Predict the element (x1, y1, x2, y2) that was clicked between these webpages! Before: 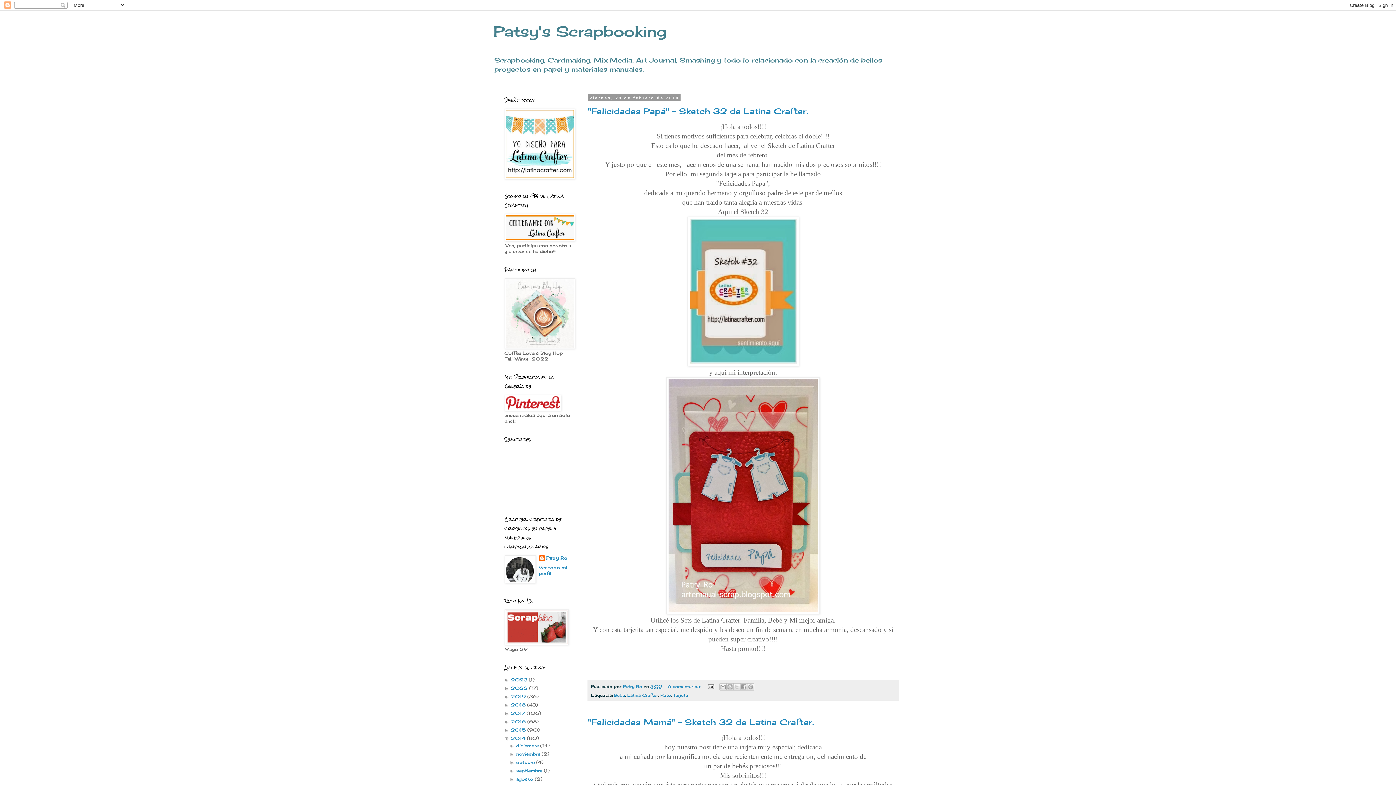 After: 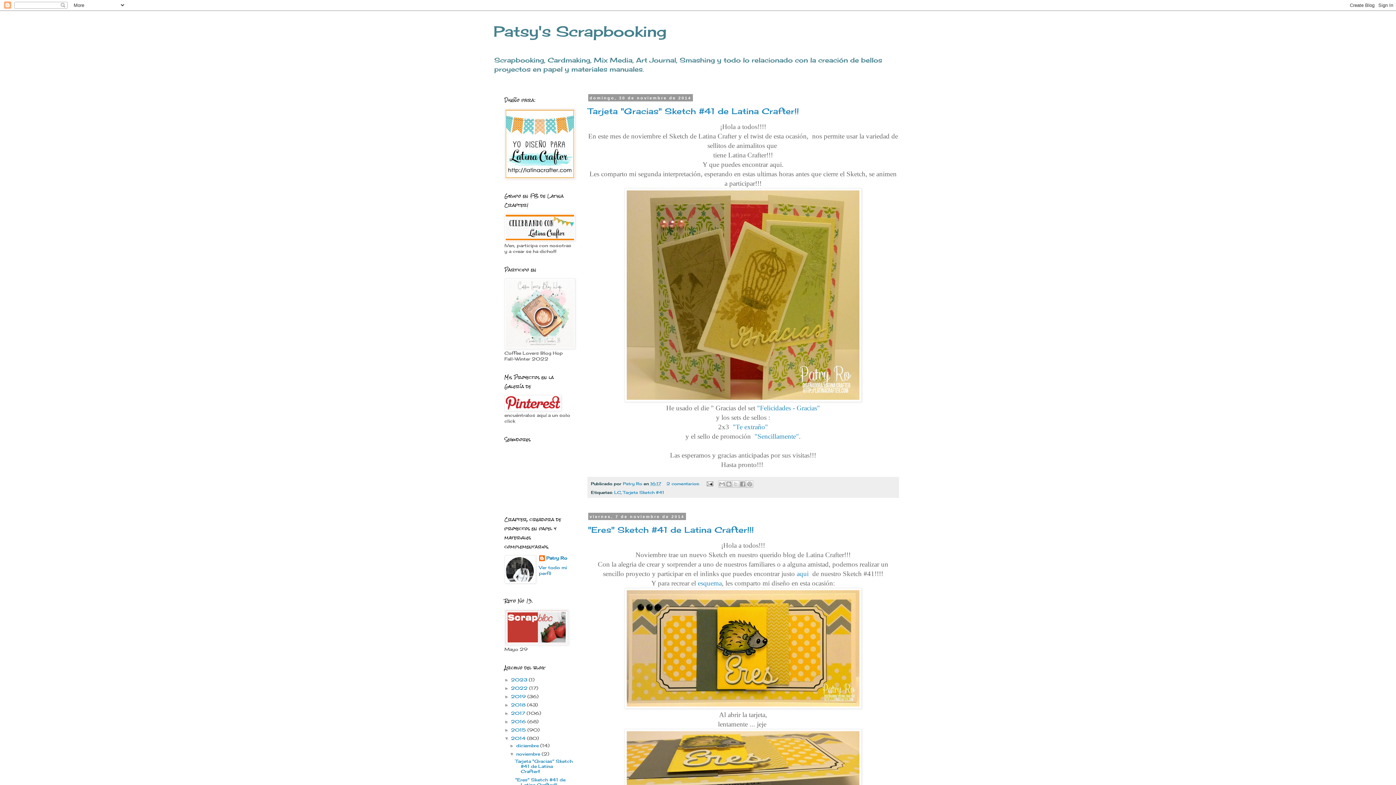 Action: label: noviembre  bbox: (516, 751, 541, 757)